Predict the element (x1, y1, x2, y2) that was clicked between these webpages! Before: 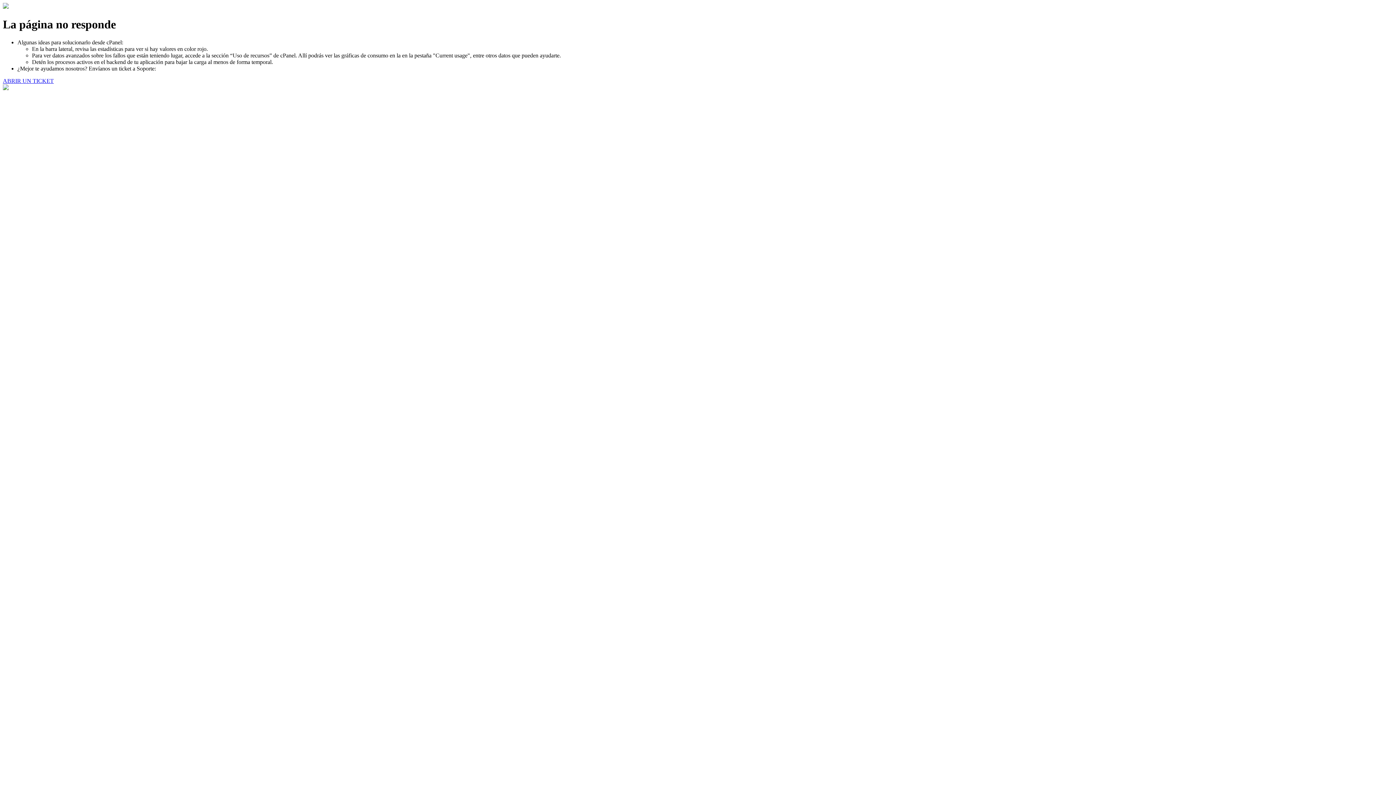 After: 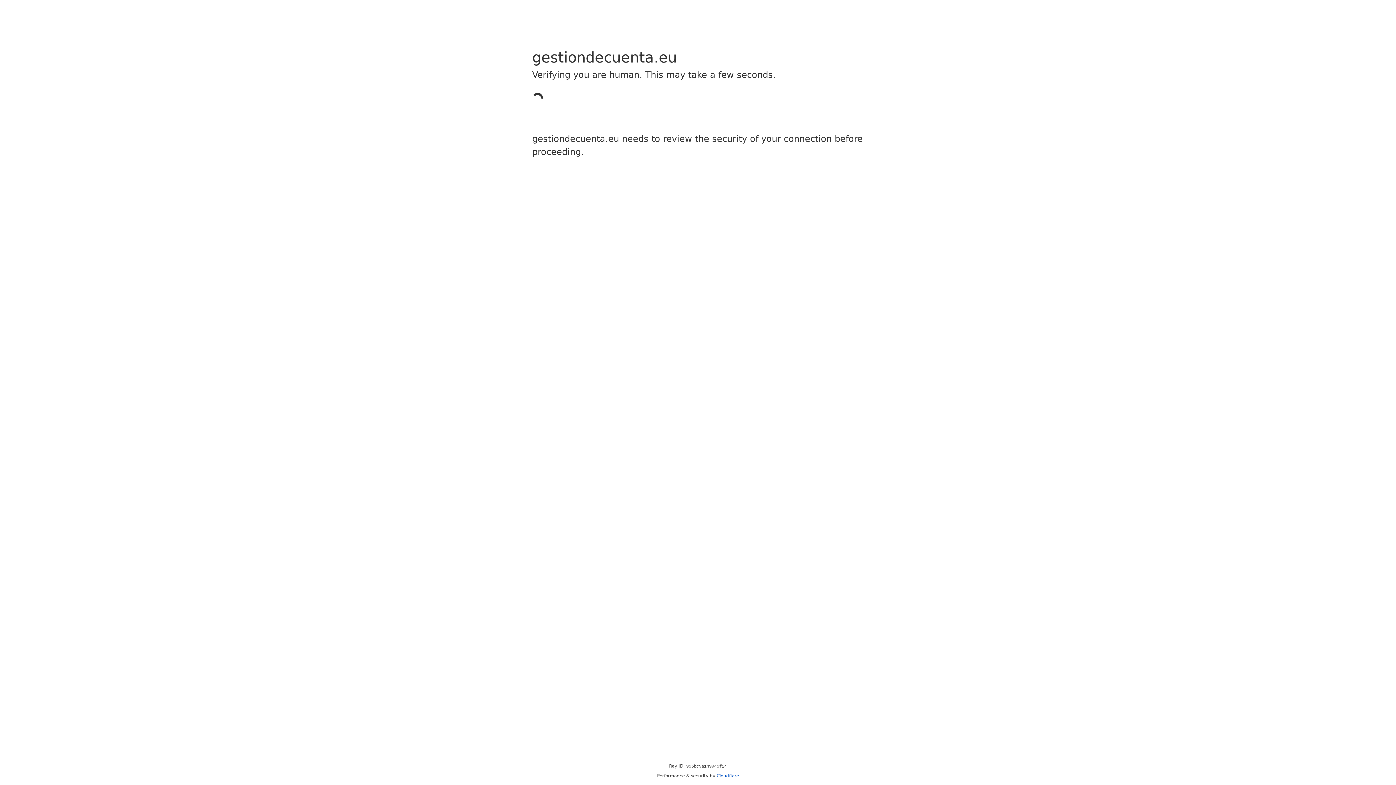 Action: label: ABRIR UN TICKET bbox: (2, 77, 53, 83)